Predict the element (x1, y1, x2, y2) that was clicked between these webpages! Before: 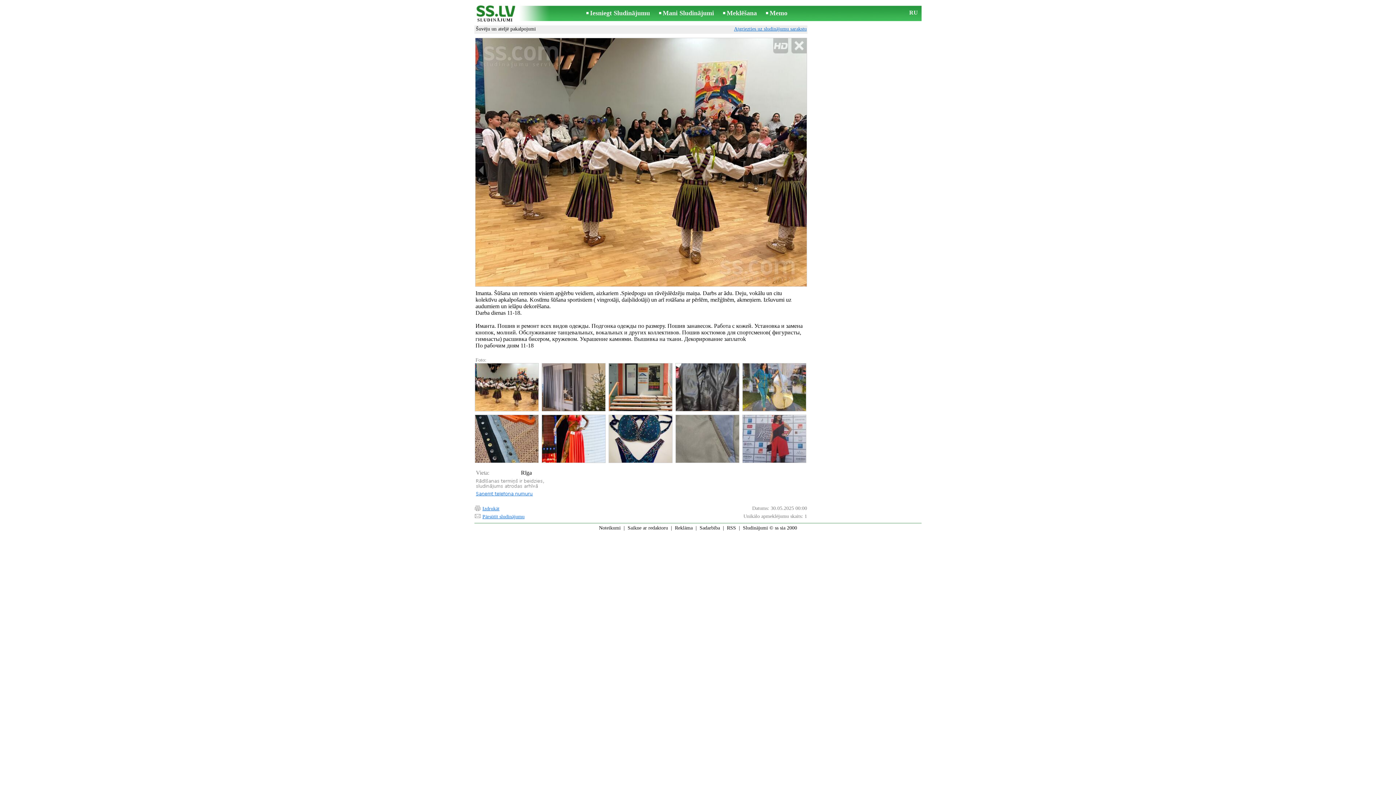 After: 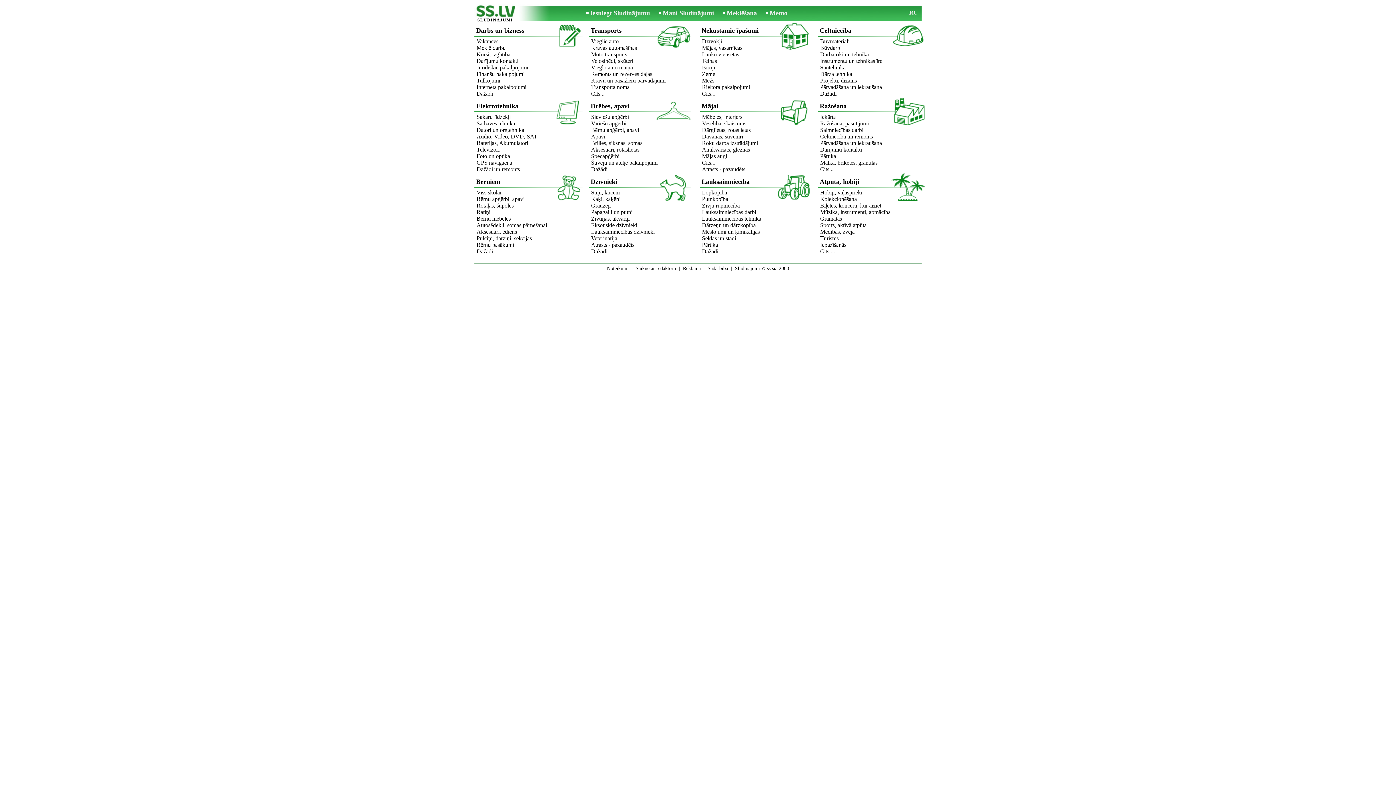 Action: bbox: (474, 10, 516, 17)